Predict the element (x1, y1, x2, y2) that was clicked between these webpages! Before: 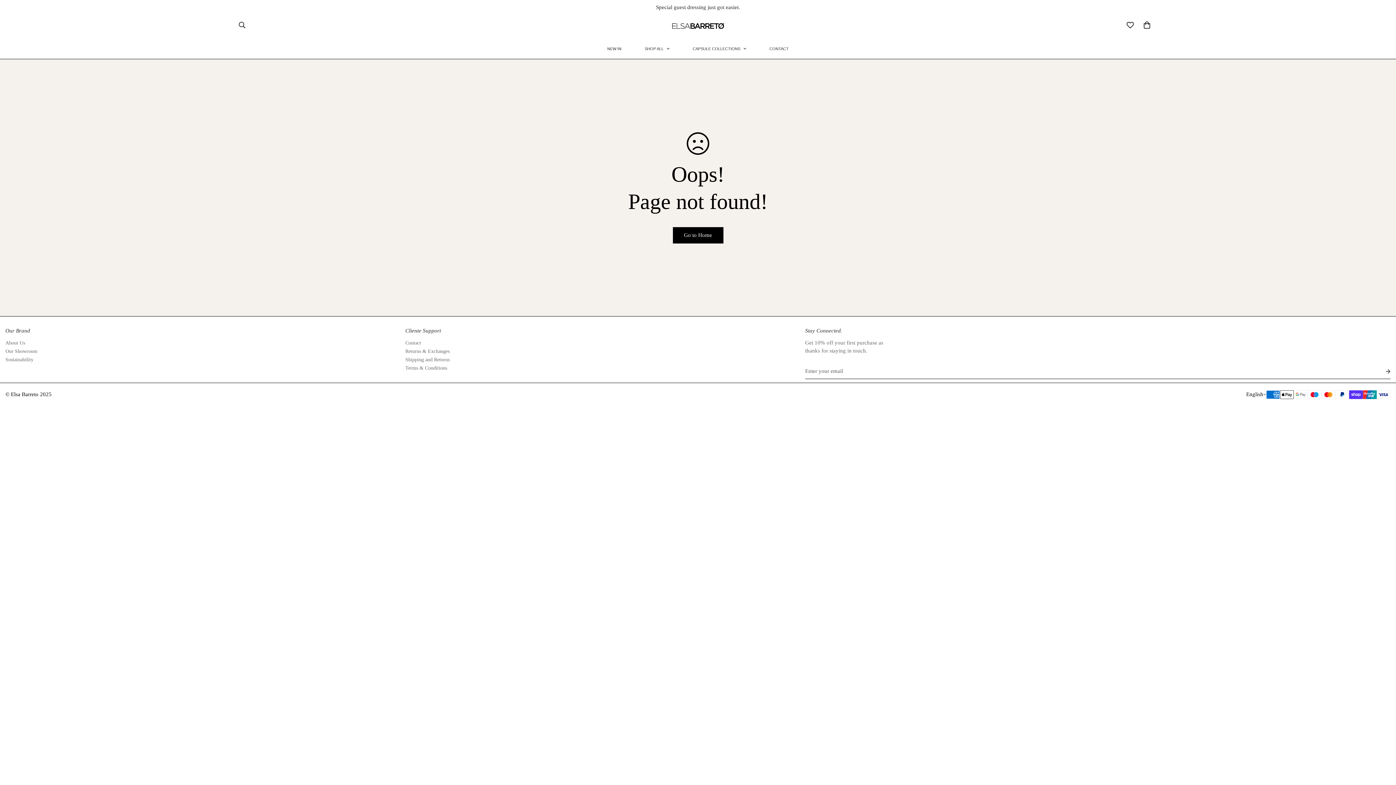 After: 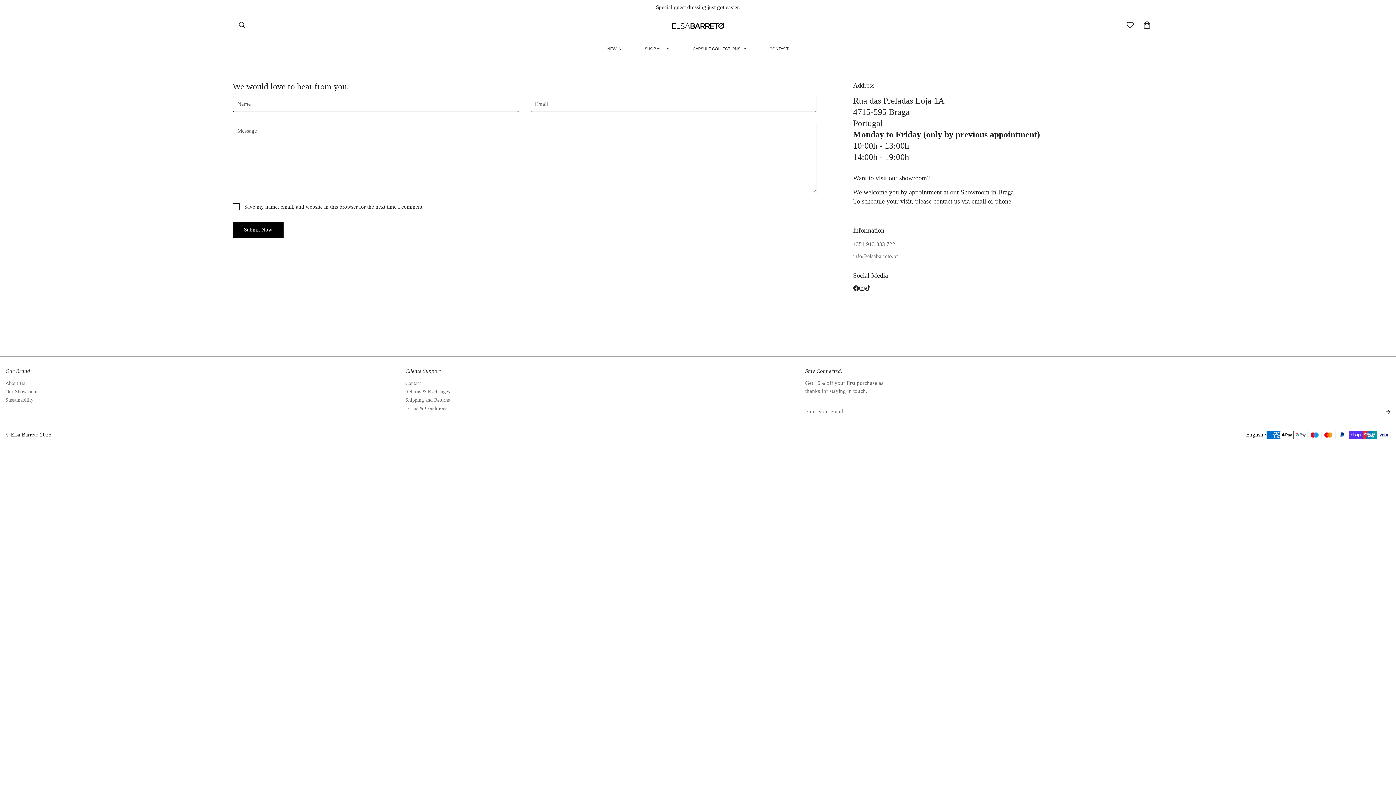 Action: label: Contact bbox: (405, 340, 421, 345)